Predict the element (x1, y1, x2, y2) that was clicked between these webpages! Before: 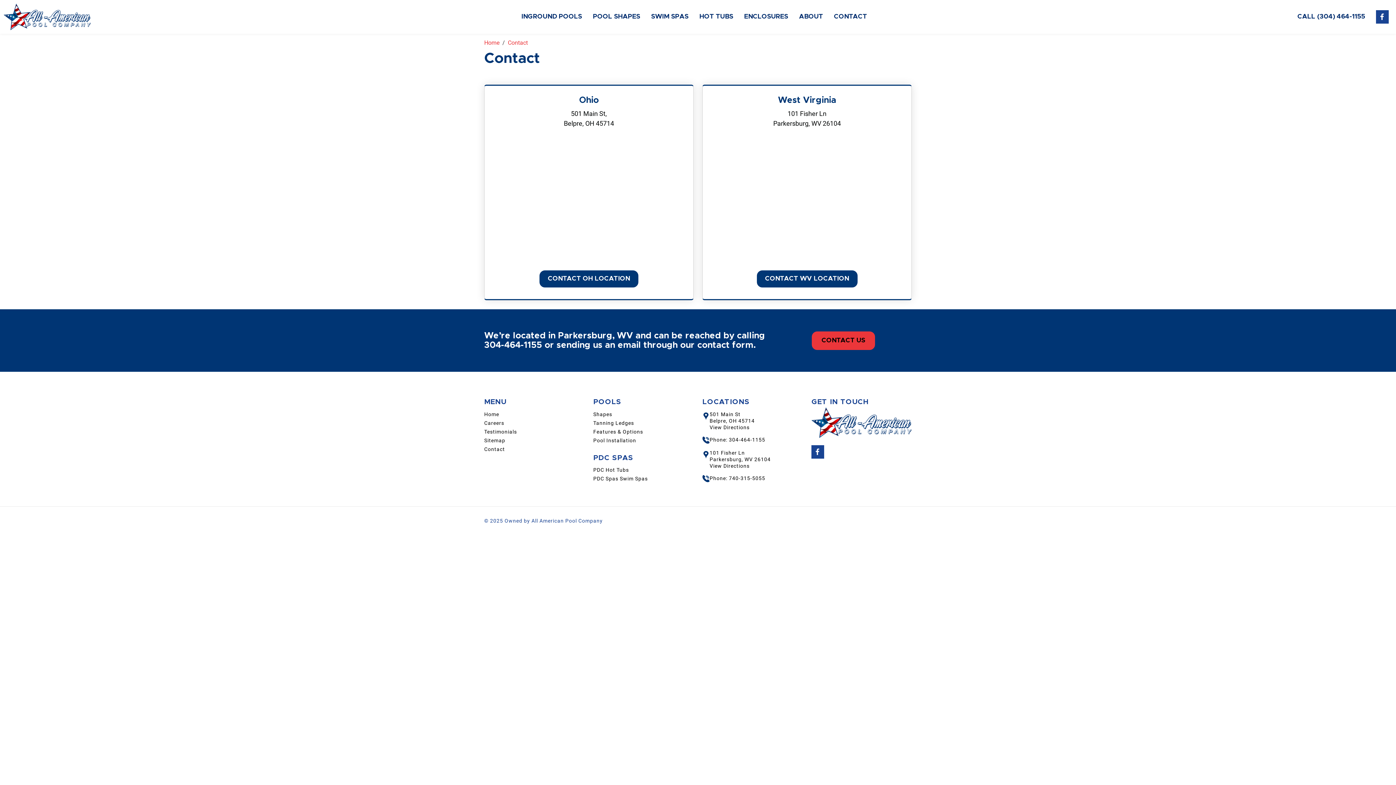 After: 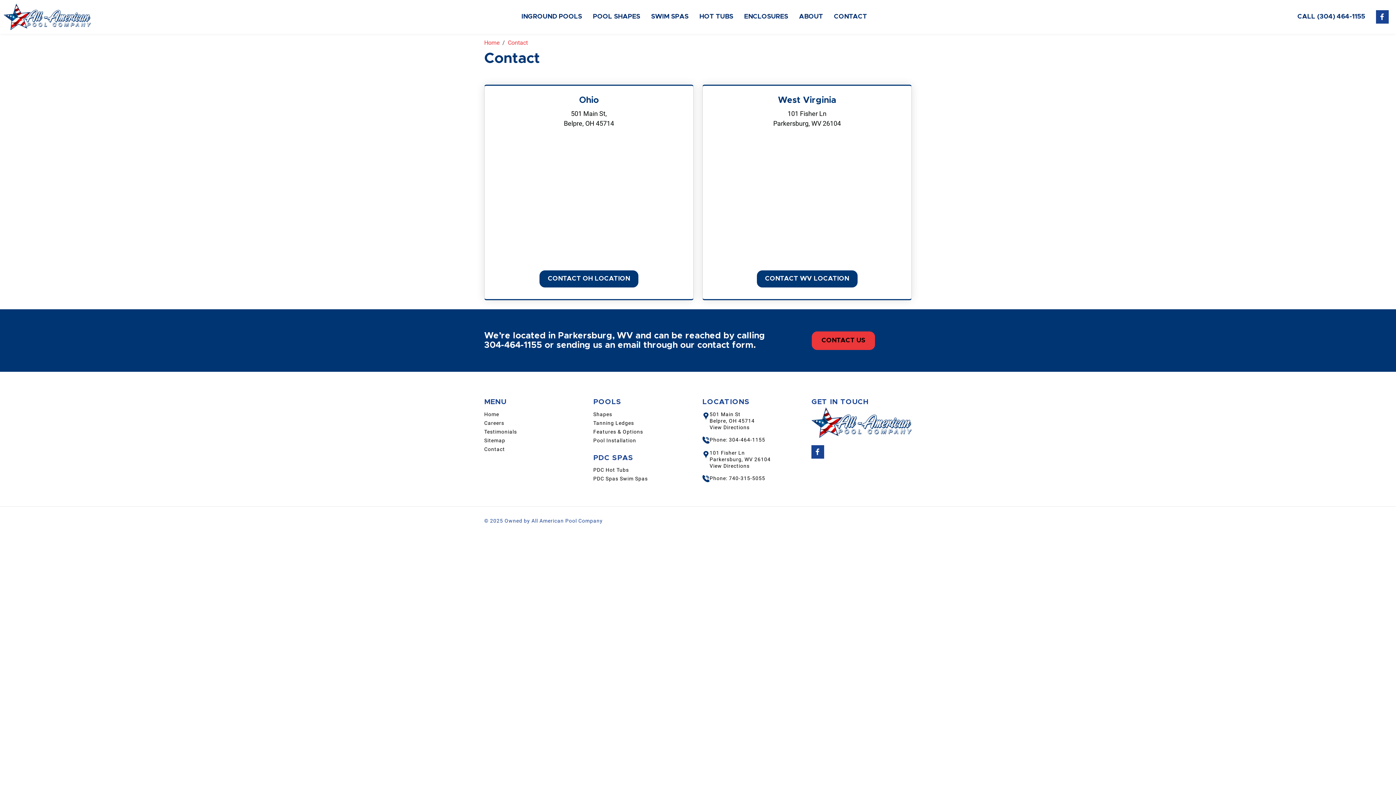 Action: bbox: (1376, 12, 1389, 19)